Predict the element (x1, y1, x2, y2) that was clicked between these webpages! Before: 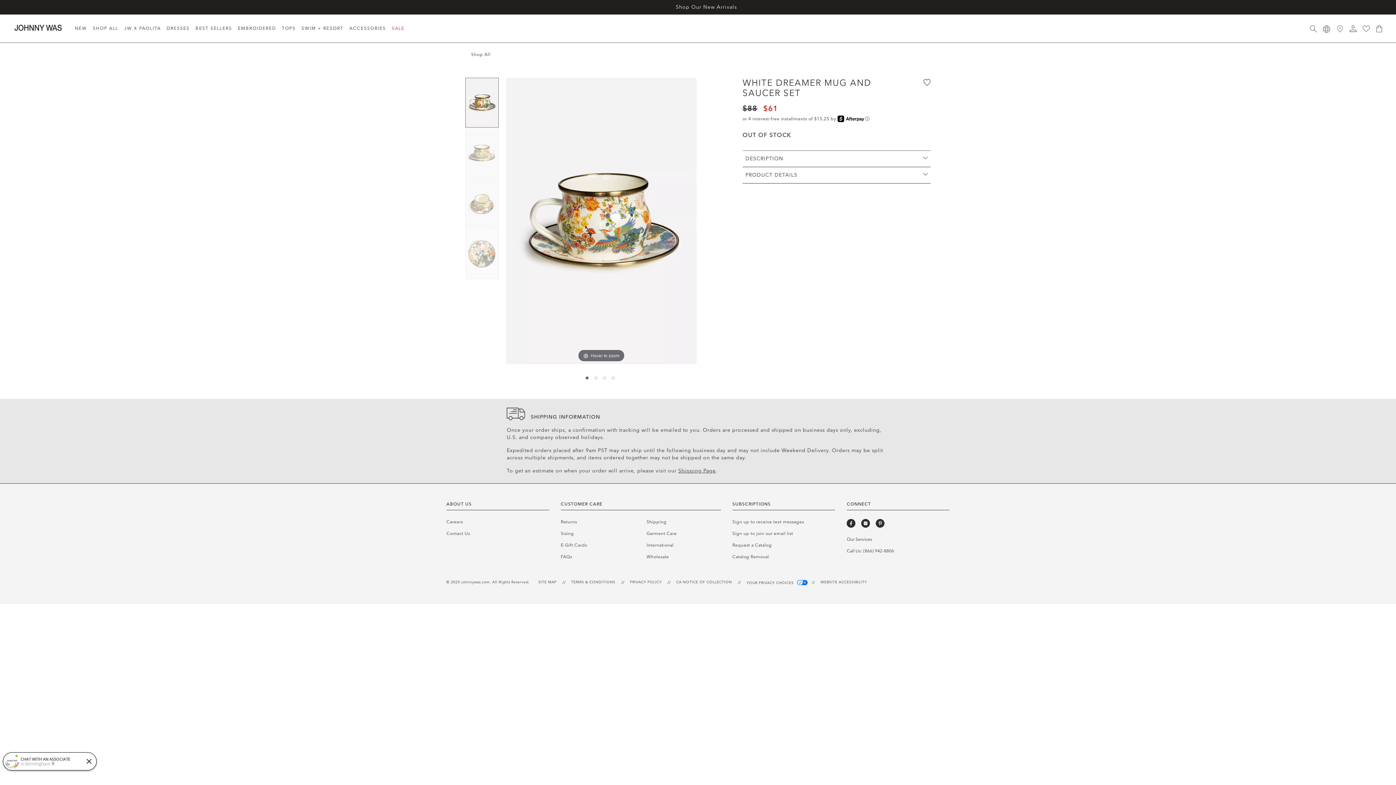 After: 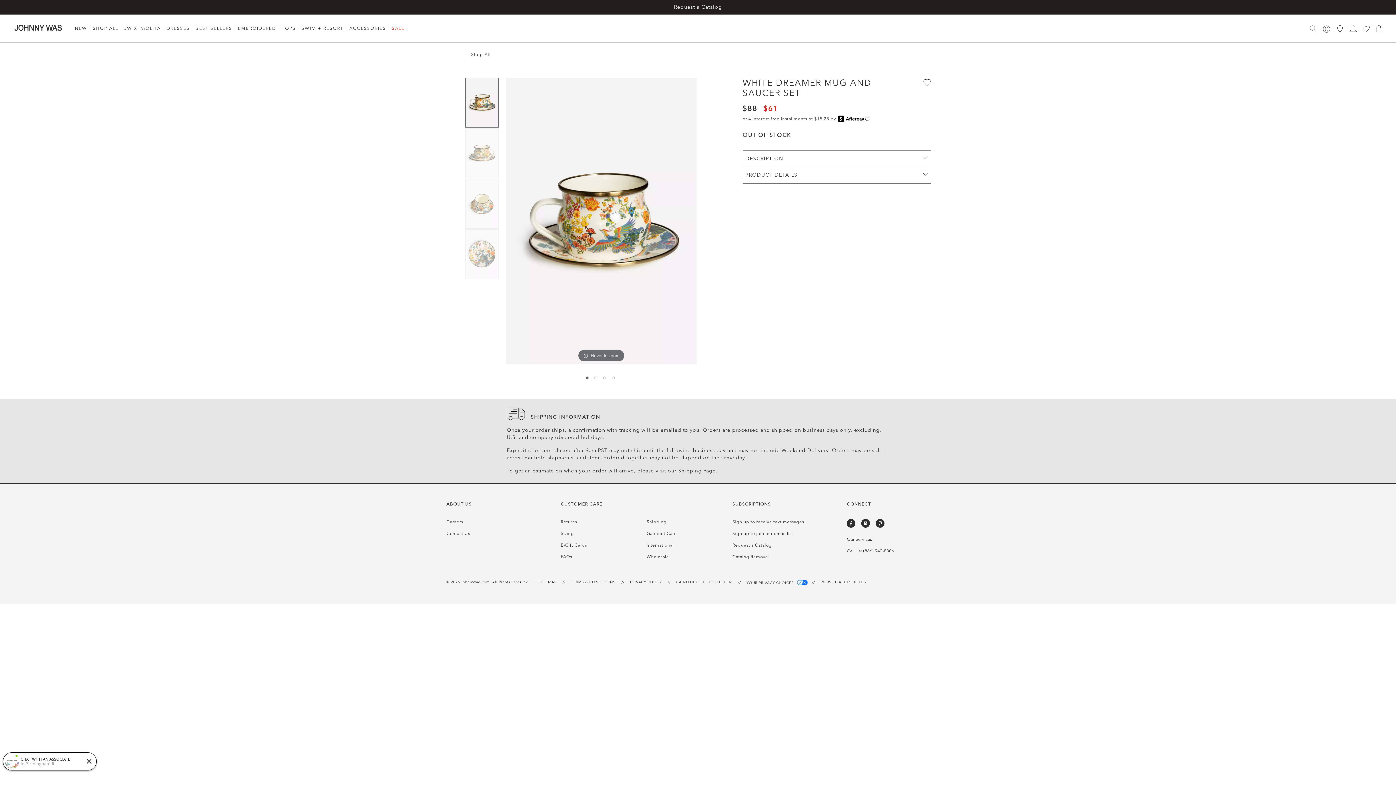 Action: bbox: (465, 77, 498, 127)